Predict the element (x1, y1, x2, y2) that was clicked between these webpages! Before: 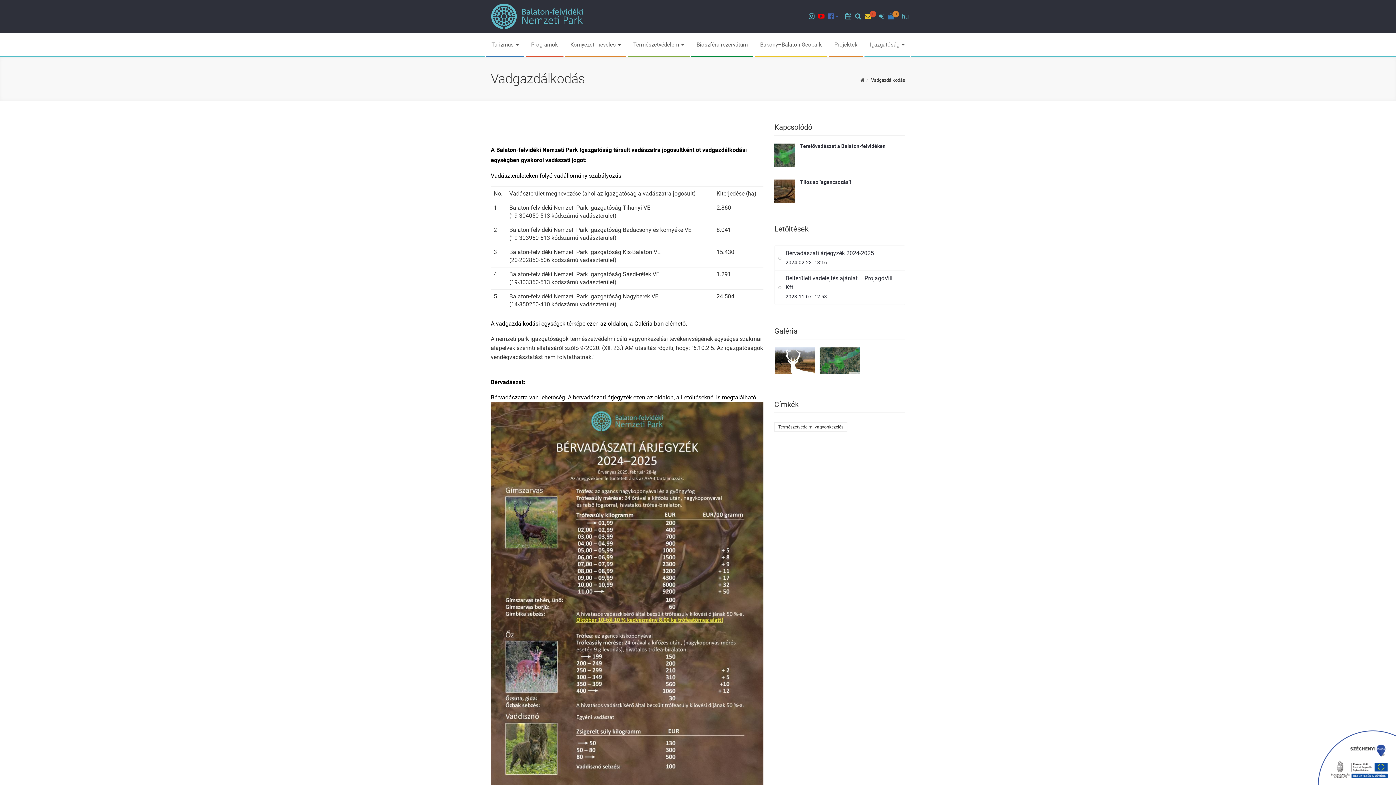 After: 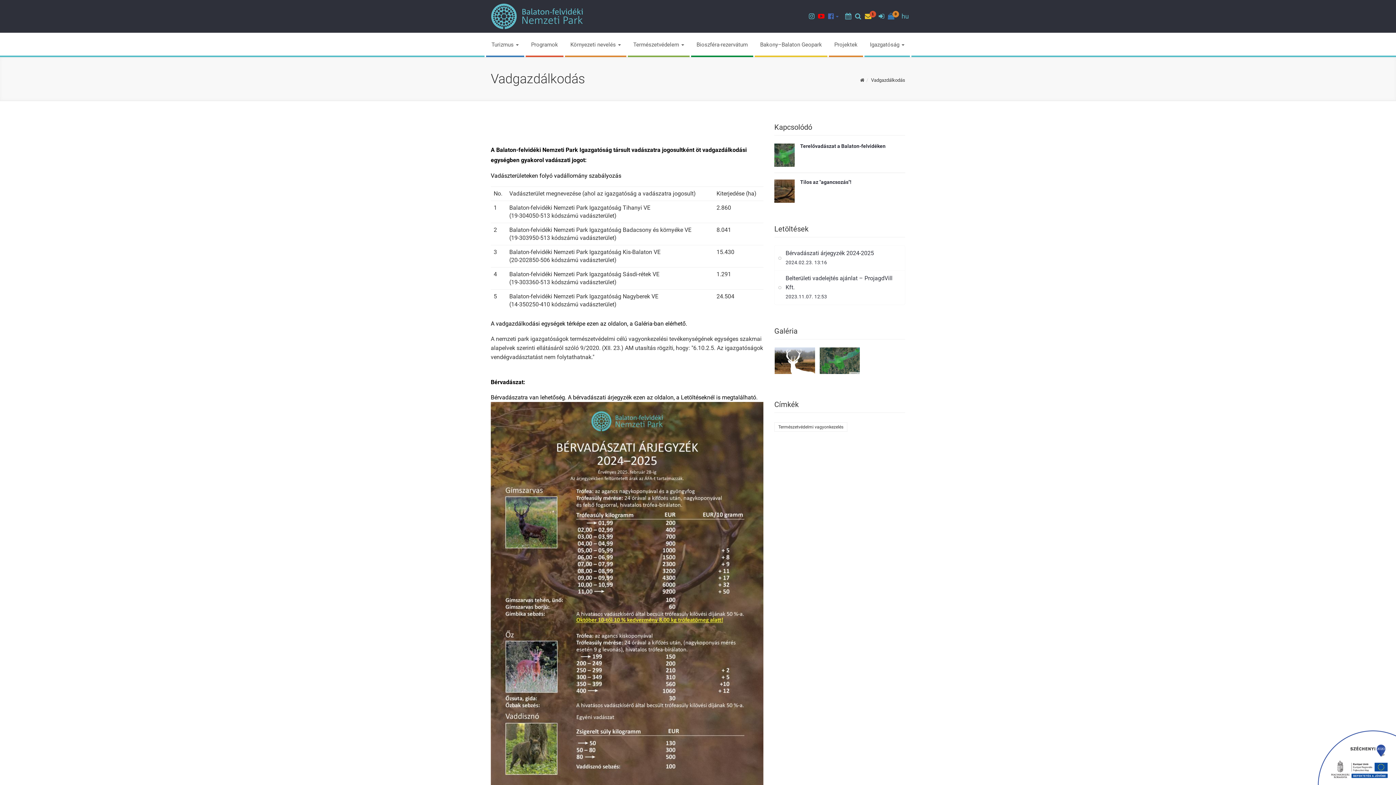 Action: label: 0 bbox: (886, 7, 896, 27)